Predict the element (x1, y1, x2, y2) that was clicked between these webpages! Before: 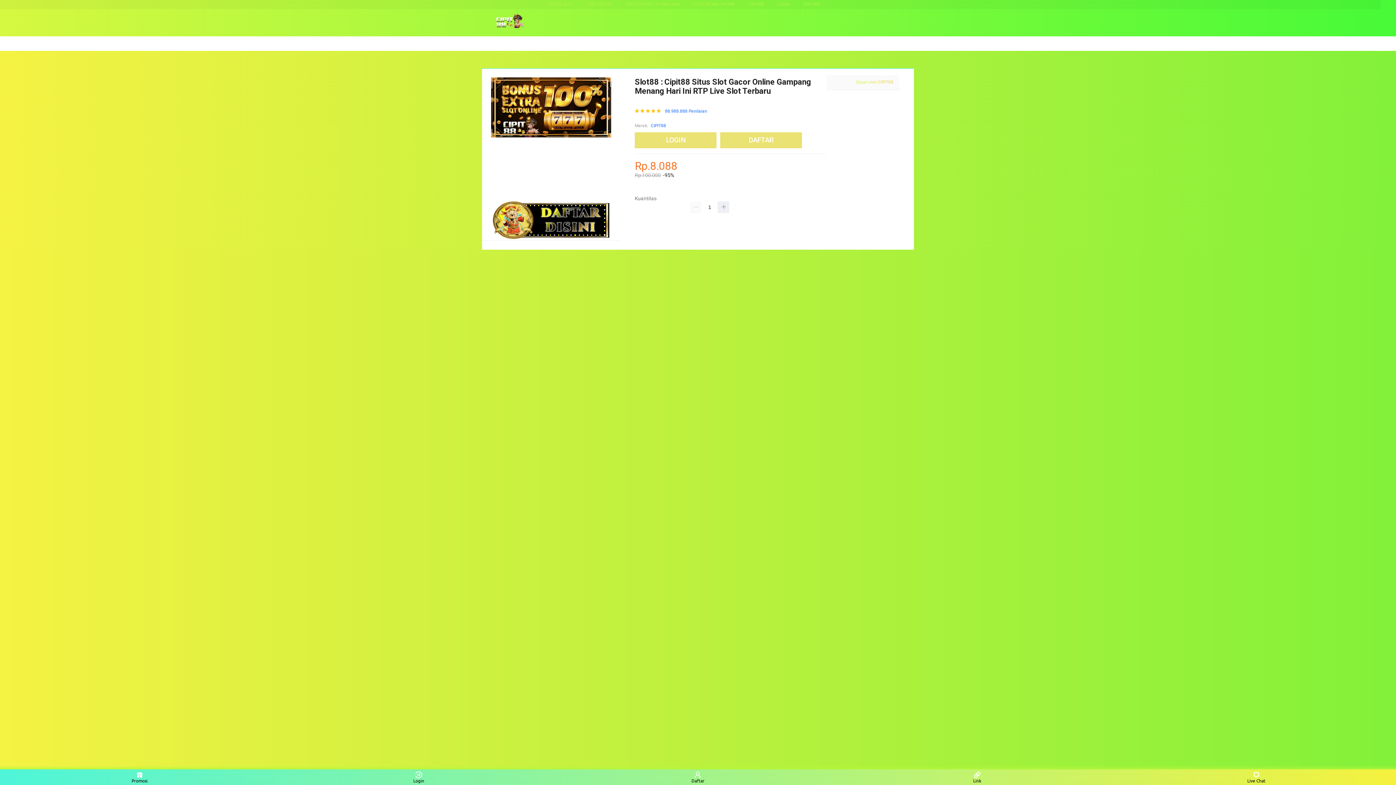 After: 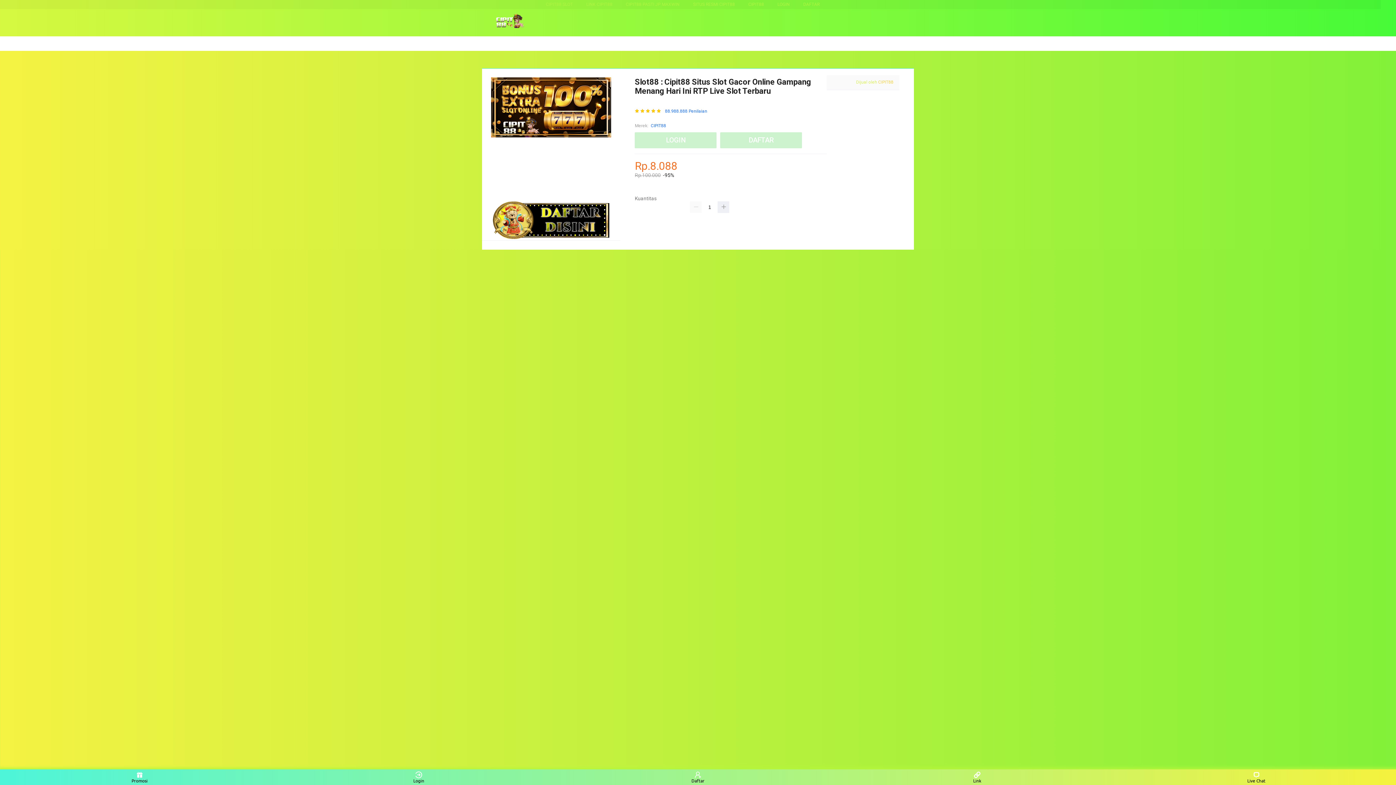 Action: label: SITUS RESMI CIPIT88 bbox: (693, 1, 735, 6)